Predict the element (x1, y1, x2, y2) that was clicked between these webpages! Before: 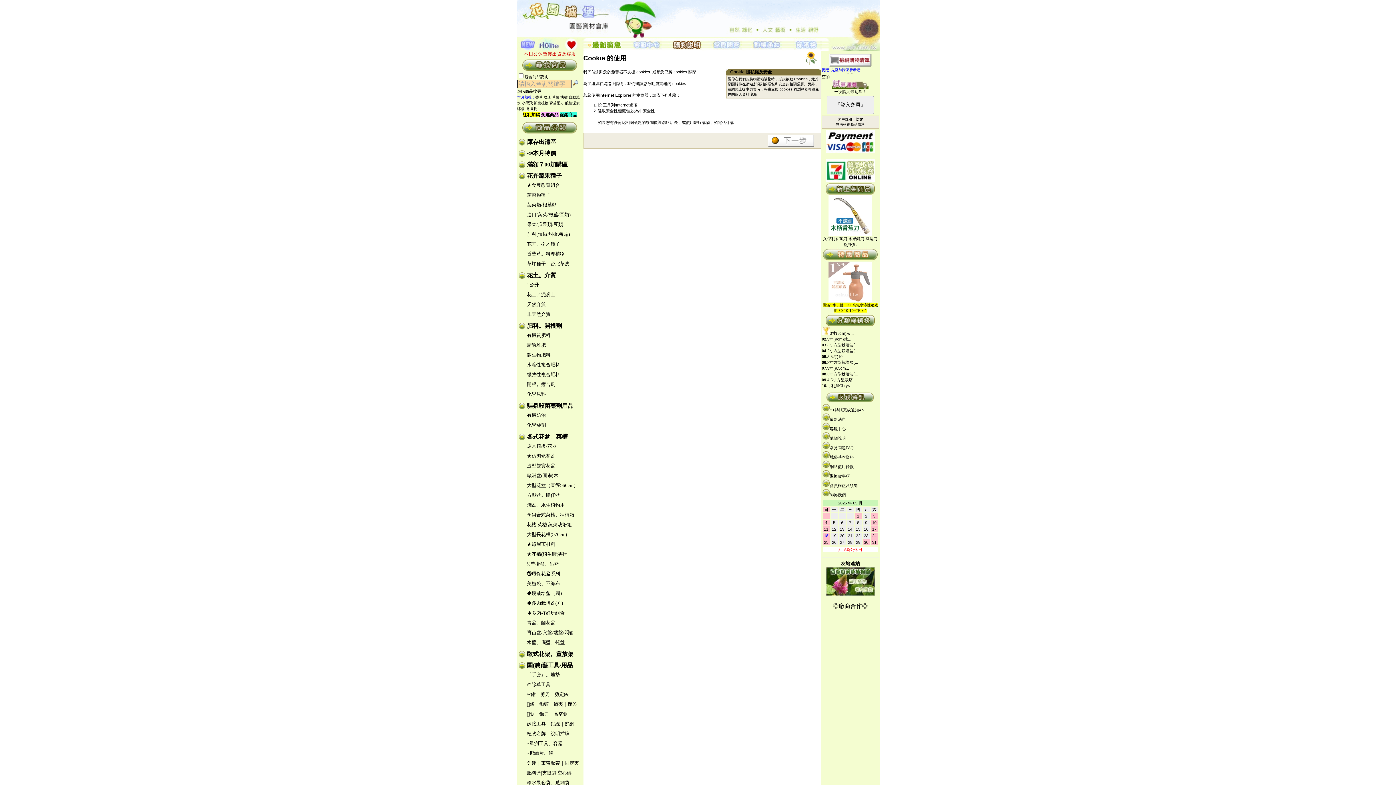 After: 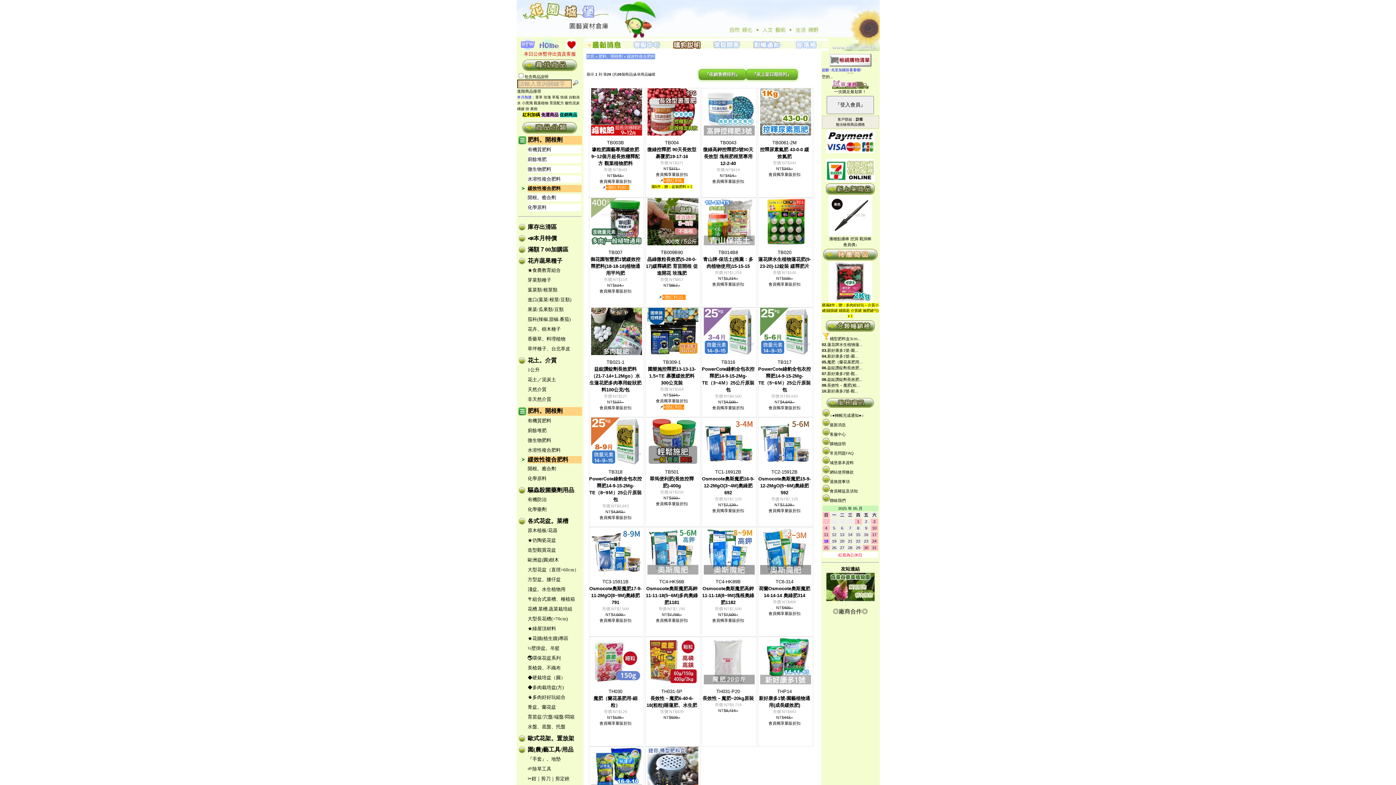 Action: bbox: (527, 372, 560, 377) label: 緩效性複合肥料